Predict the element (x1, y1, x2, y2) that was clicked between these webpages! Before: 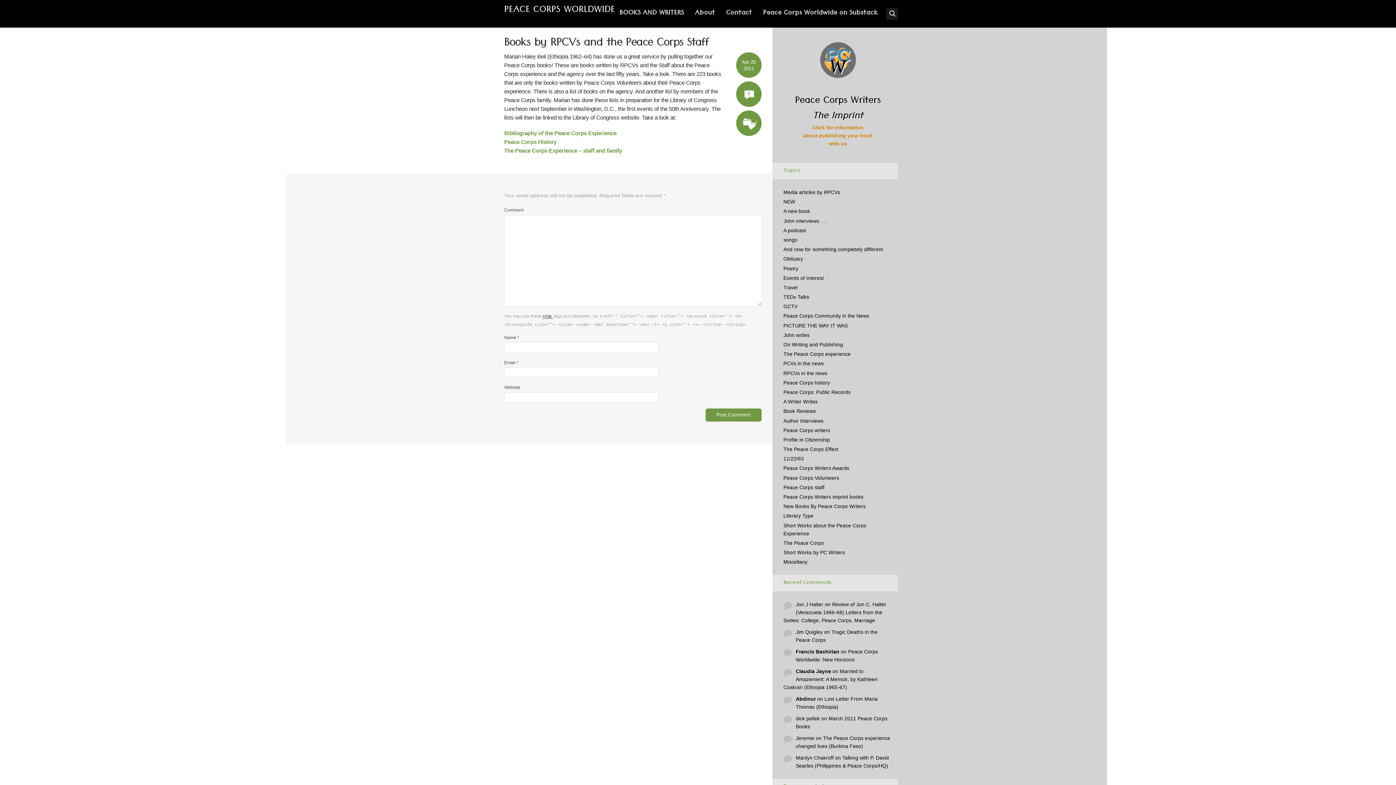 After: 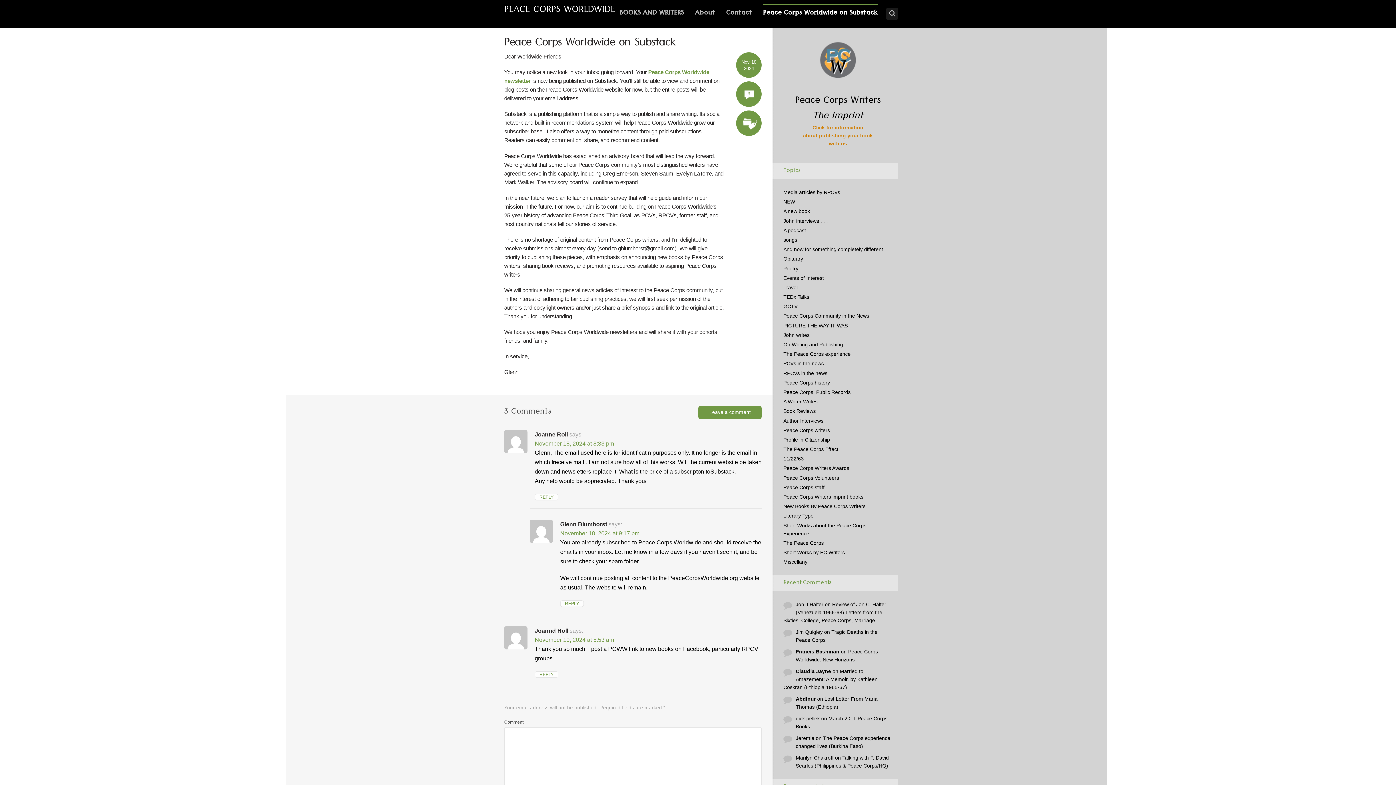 Action: bbox: (763, 4, 878, 31) label: Peace Corps Worldwide on Substack